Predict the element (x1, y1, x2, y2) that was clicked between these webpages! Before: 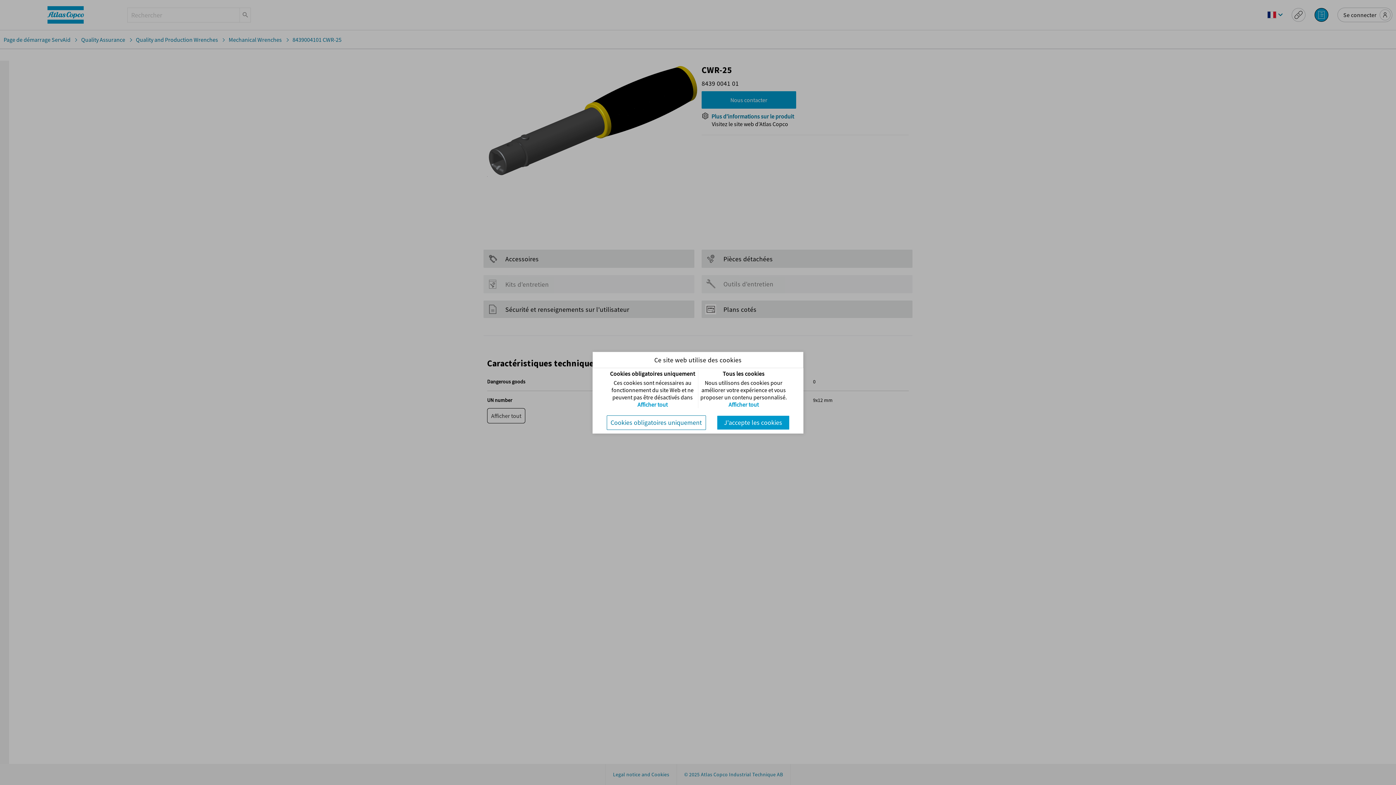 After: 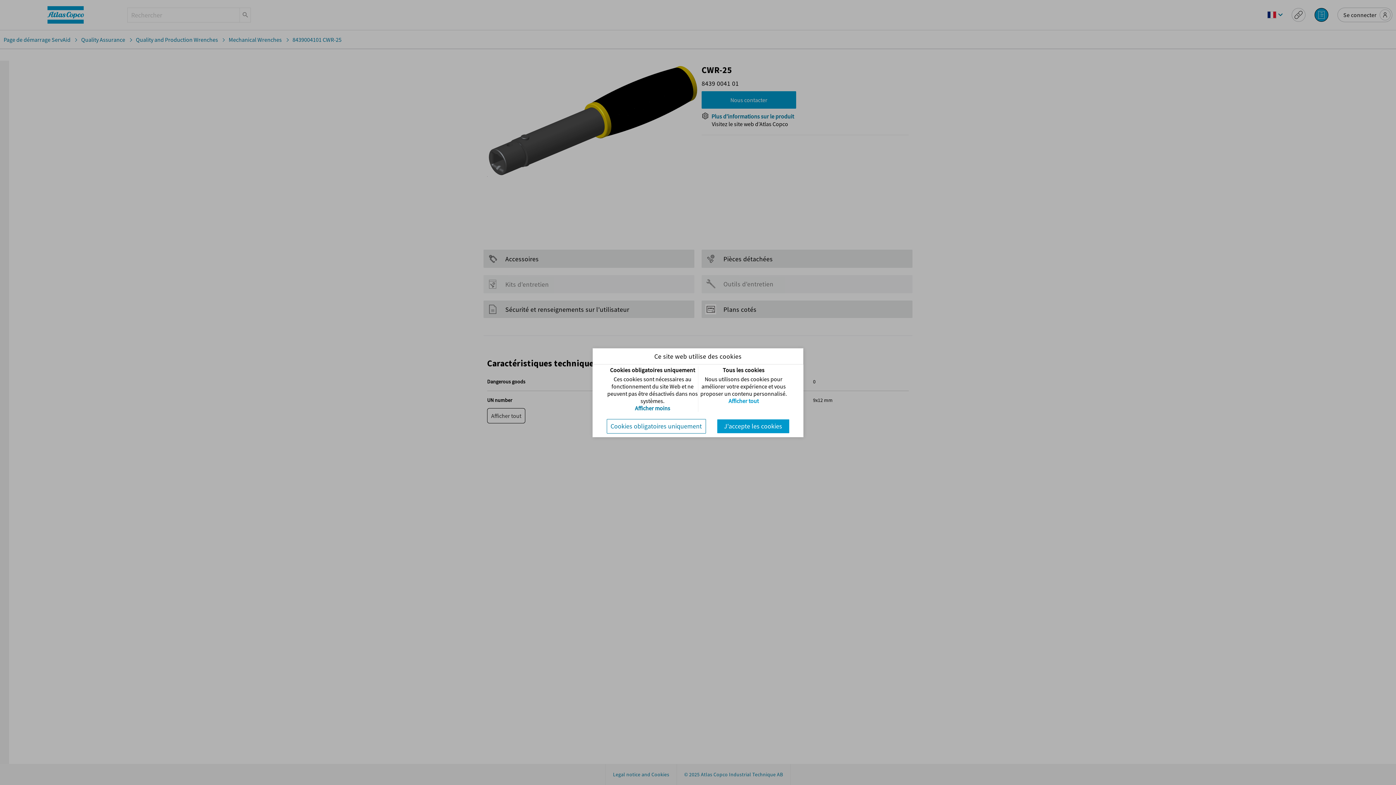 Action: label: Afficher tout bbox: (637, 400, 667, 408)